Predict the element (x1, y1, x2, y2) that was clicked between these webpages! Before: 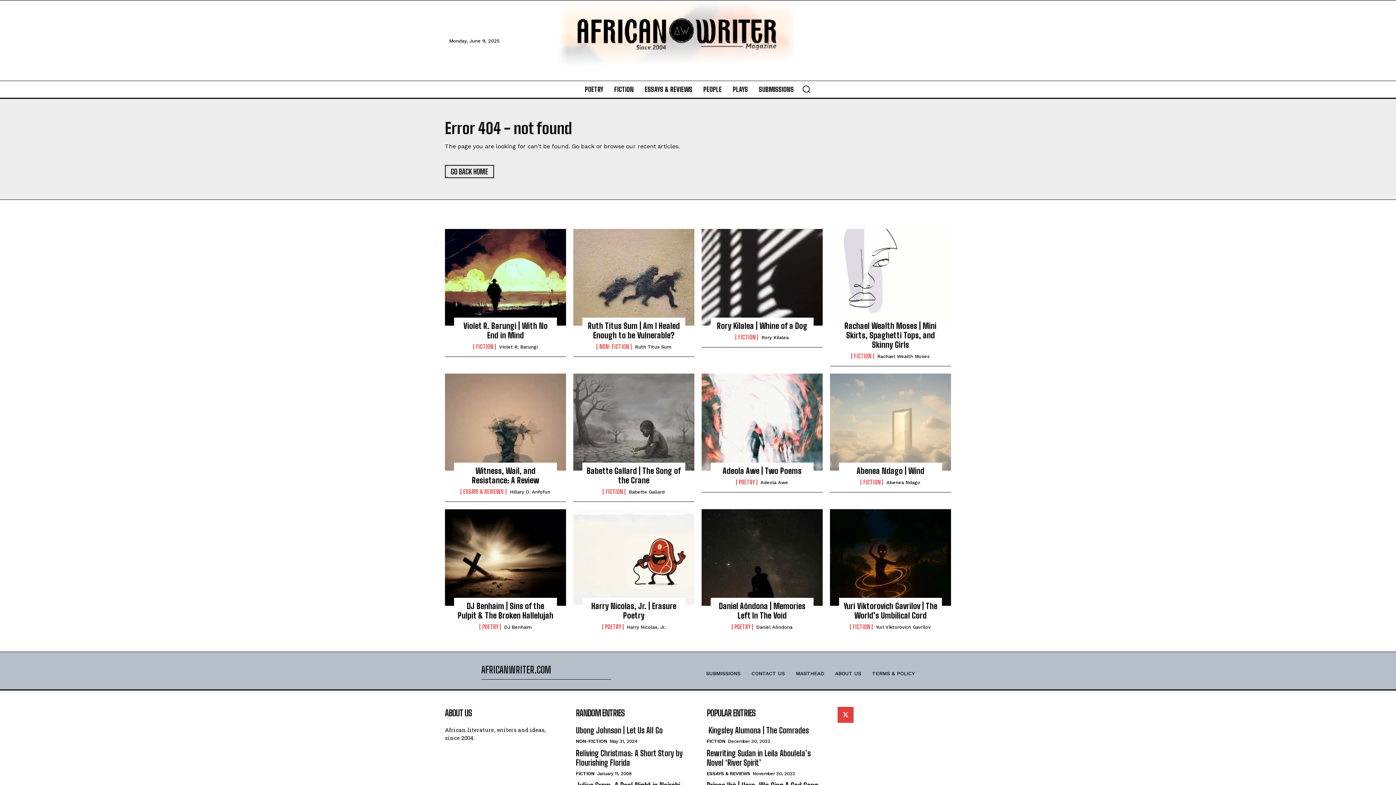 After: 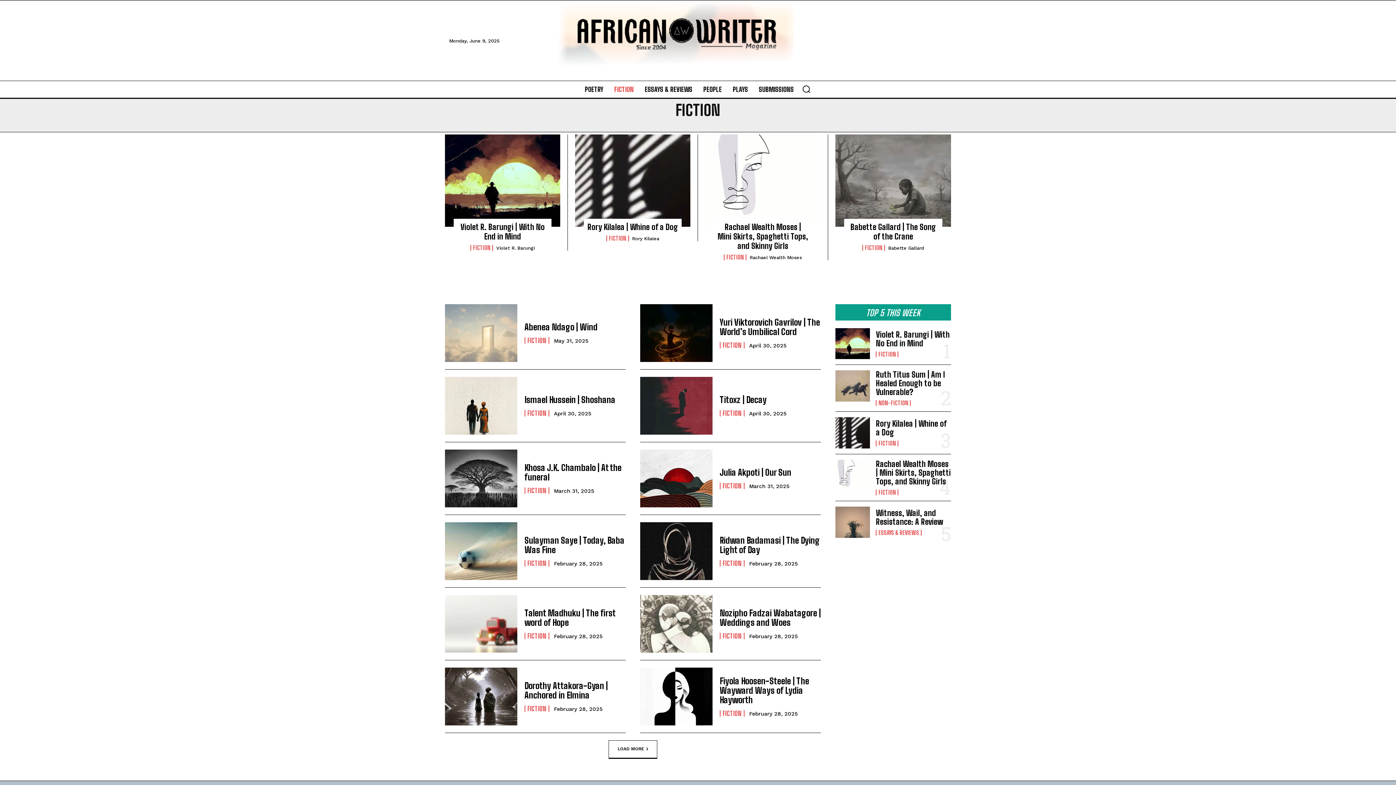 Action: label: FICTION bbox: (860, 479, 883, 485)